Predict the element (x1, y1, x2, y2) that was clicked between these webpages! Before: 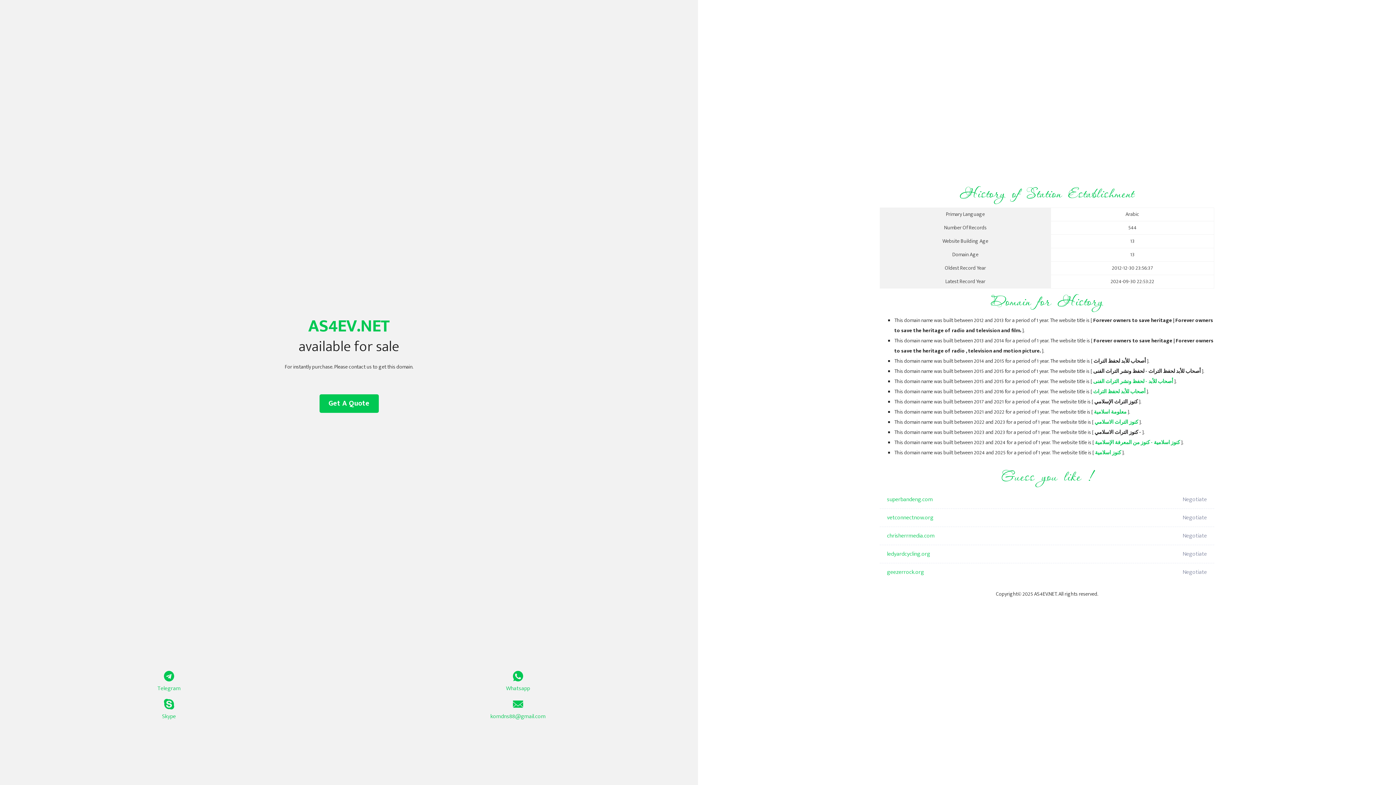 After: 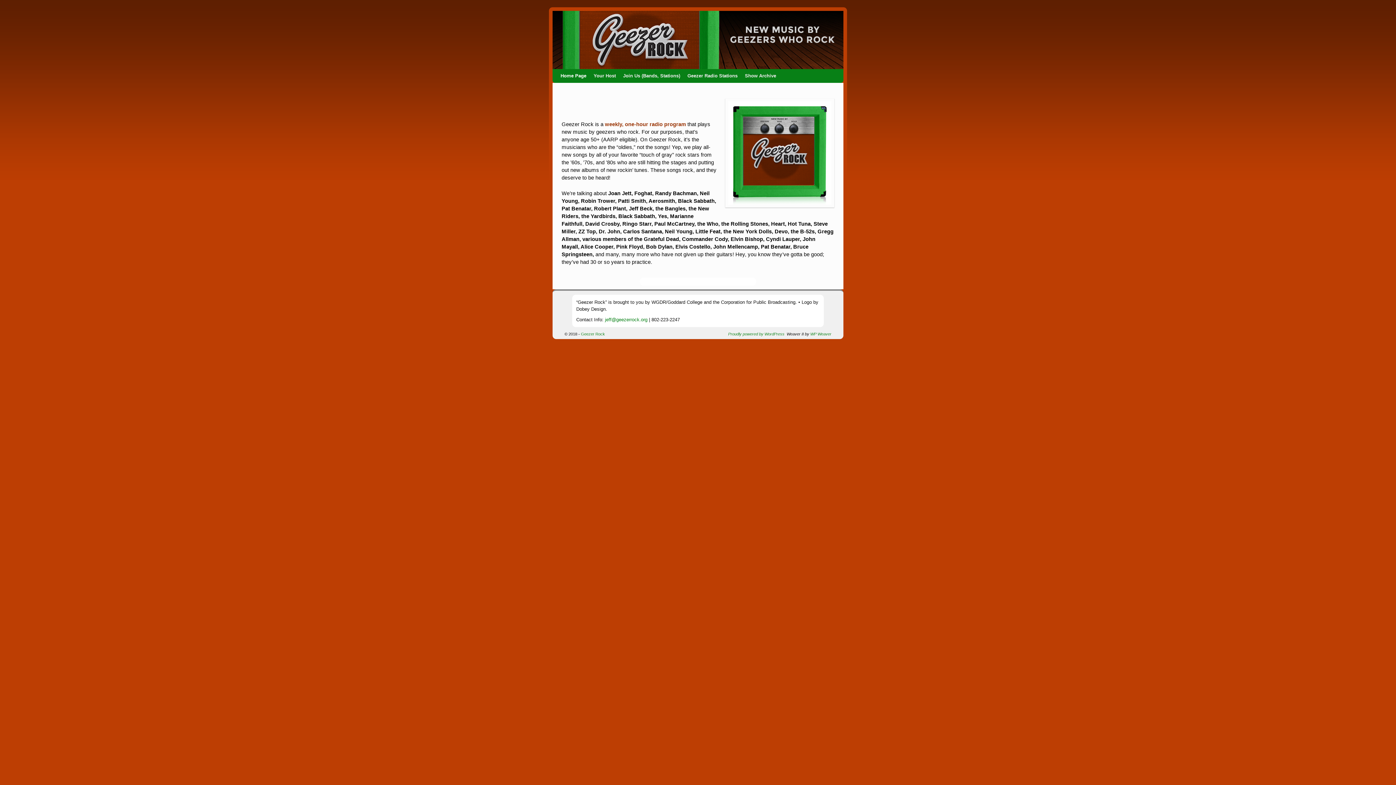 Action: bbox: (887, 563, 1098, 581) label: geezerrock.org